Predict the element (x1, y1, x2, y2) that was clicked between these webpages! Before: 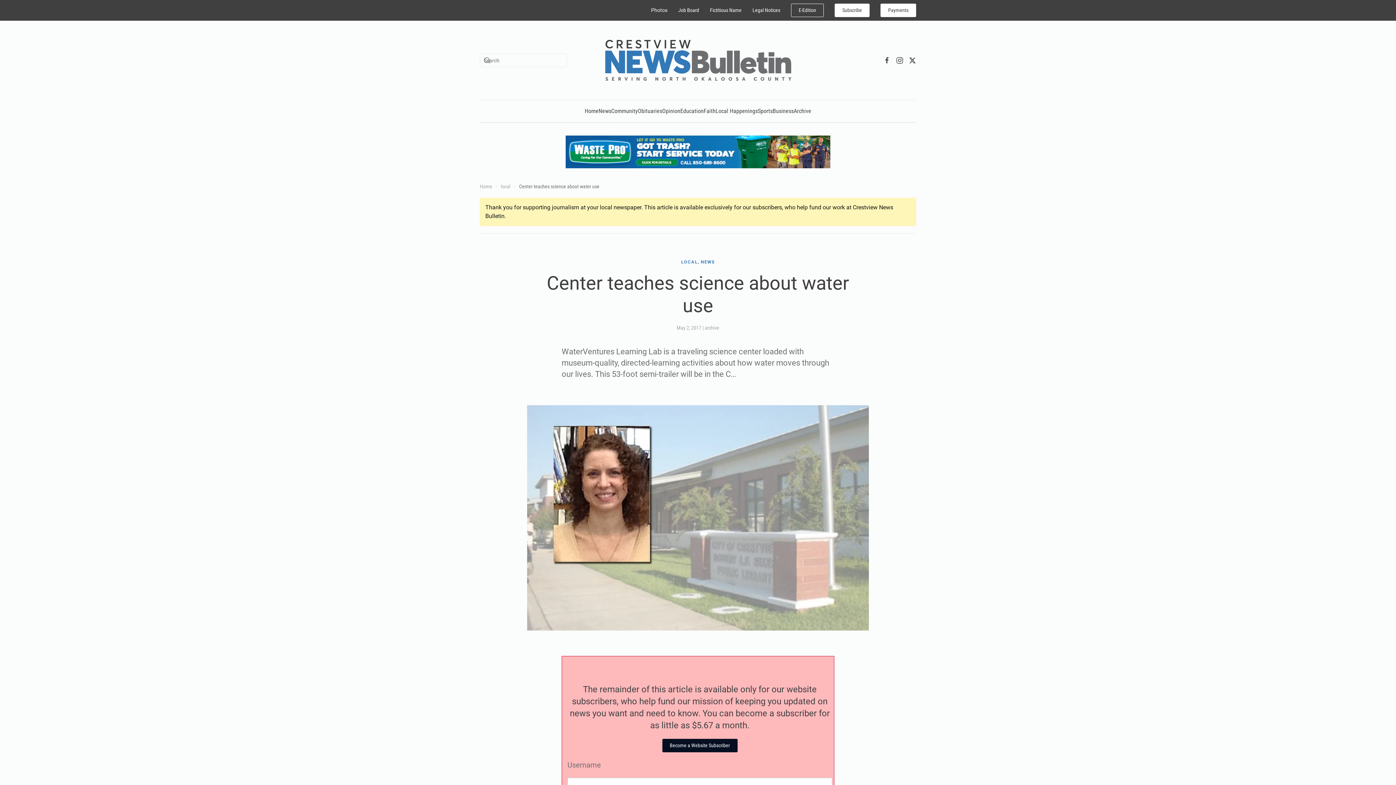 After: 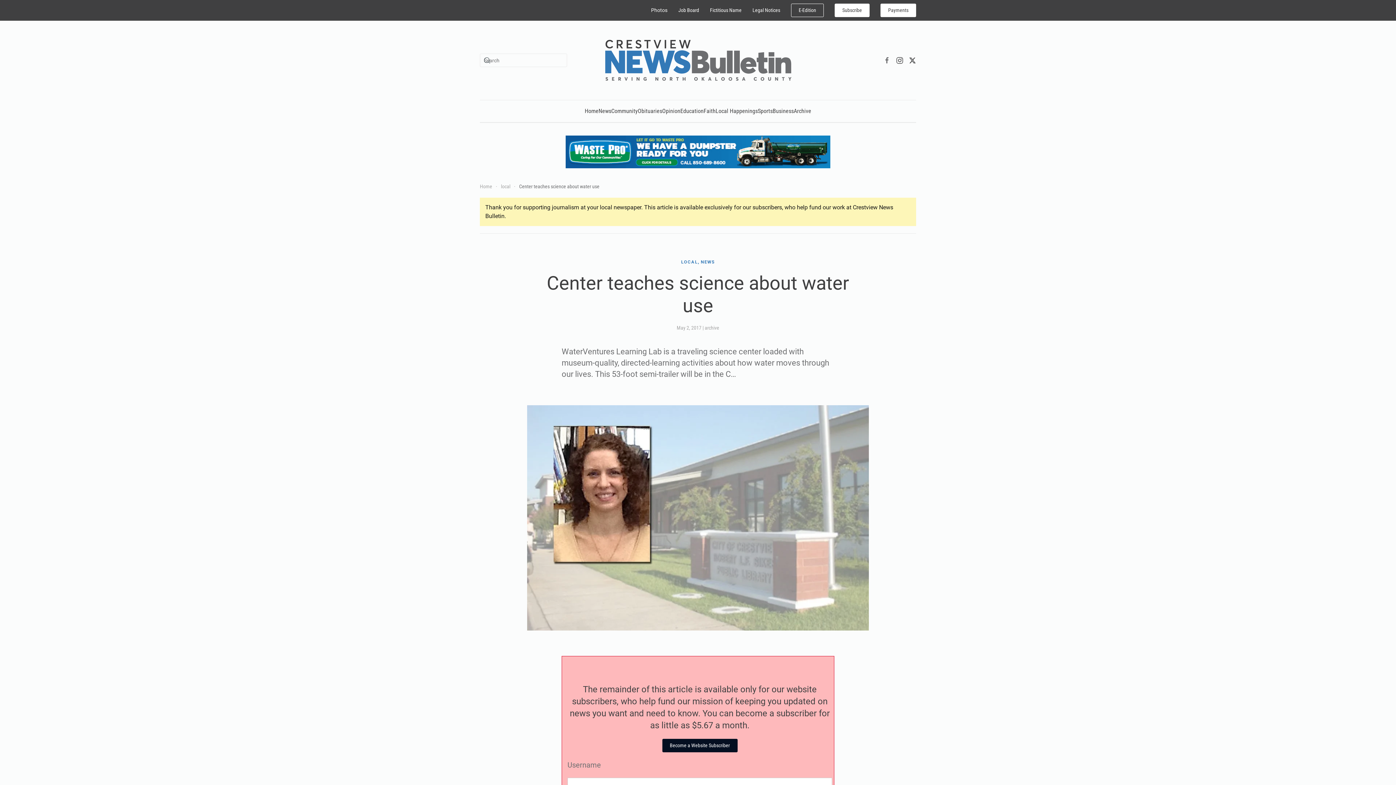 Action: bbox: (883, 57, 890, 63)